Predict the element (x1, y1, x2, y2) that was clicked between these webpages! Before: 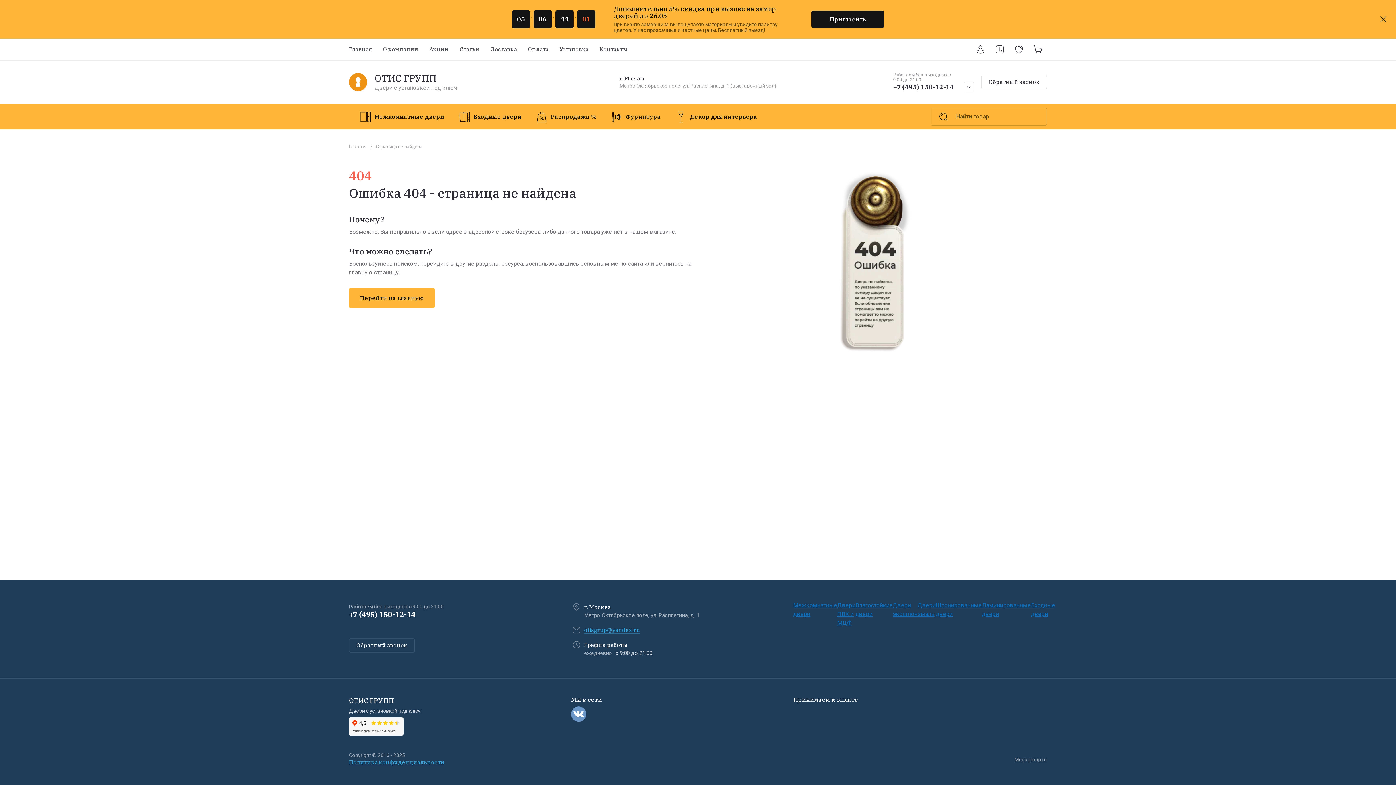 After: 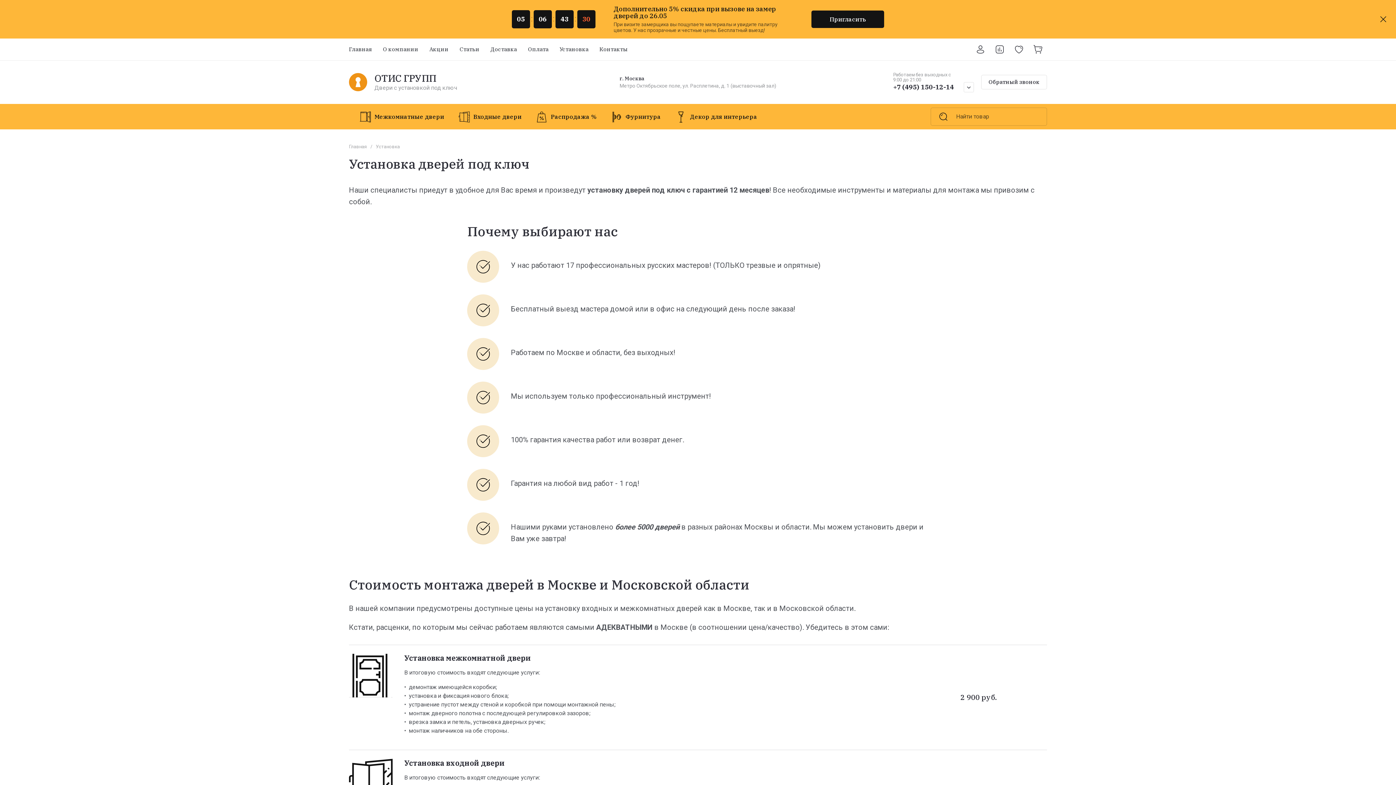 Action: label: Установка bbox: (554, 38, 594, 60)